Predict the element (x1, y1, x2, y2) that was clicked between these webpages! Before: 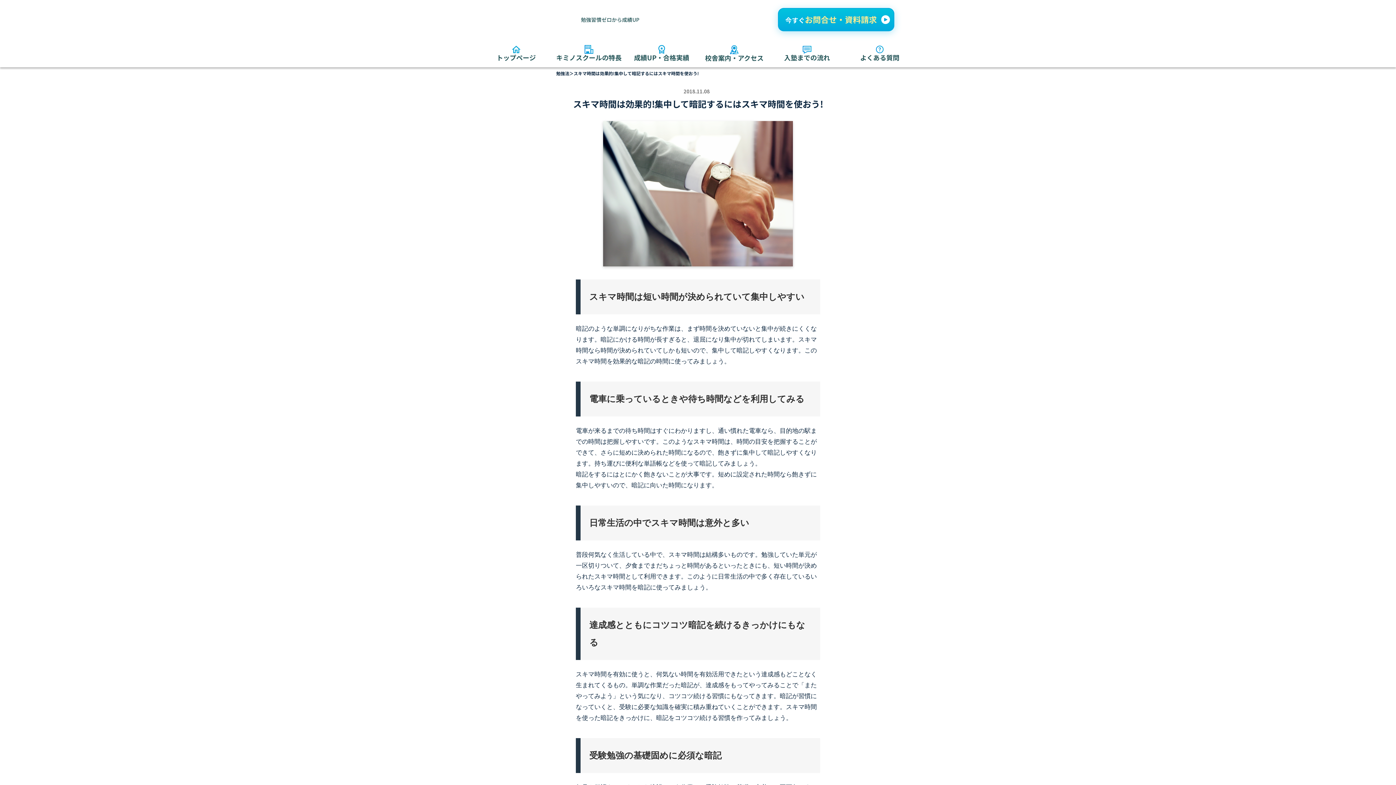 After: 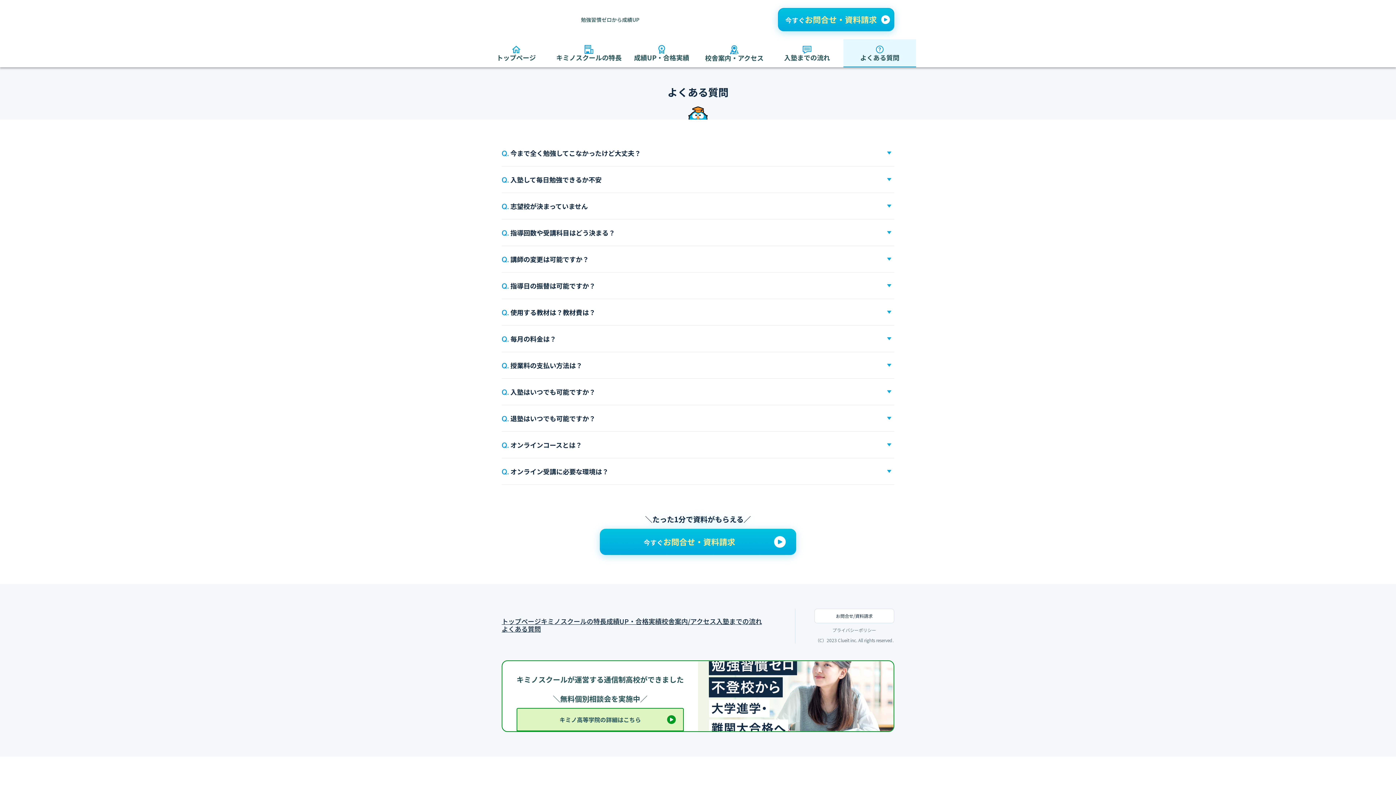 Action: bbox: (843, 39, 916, 67) label: よくある質問